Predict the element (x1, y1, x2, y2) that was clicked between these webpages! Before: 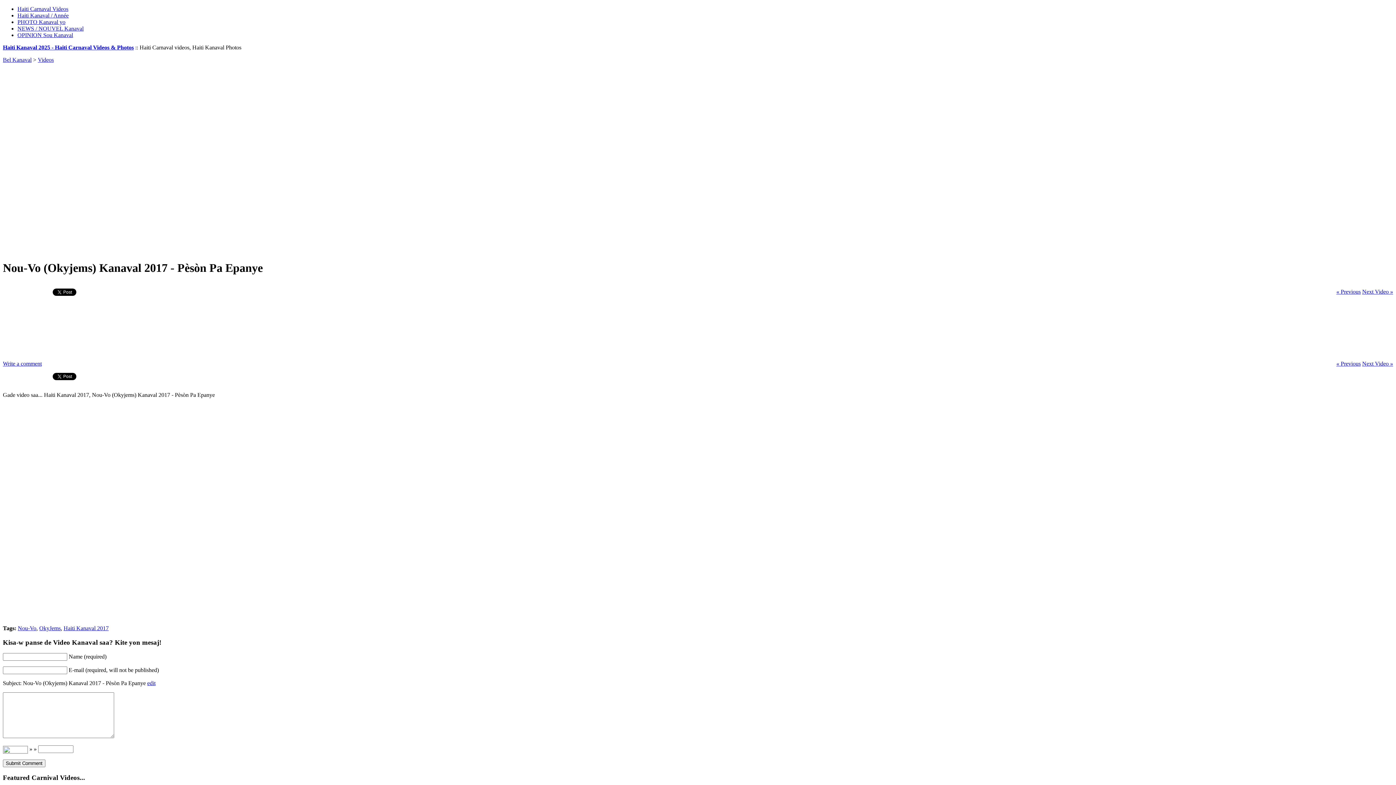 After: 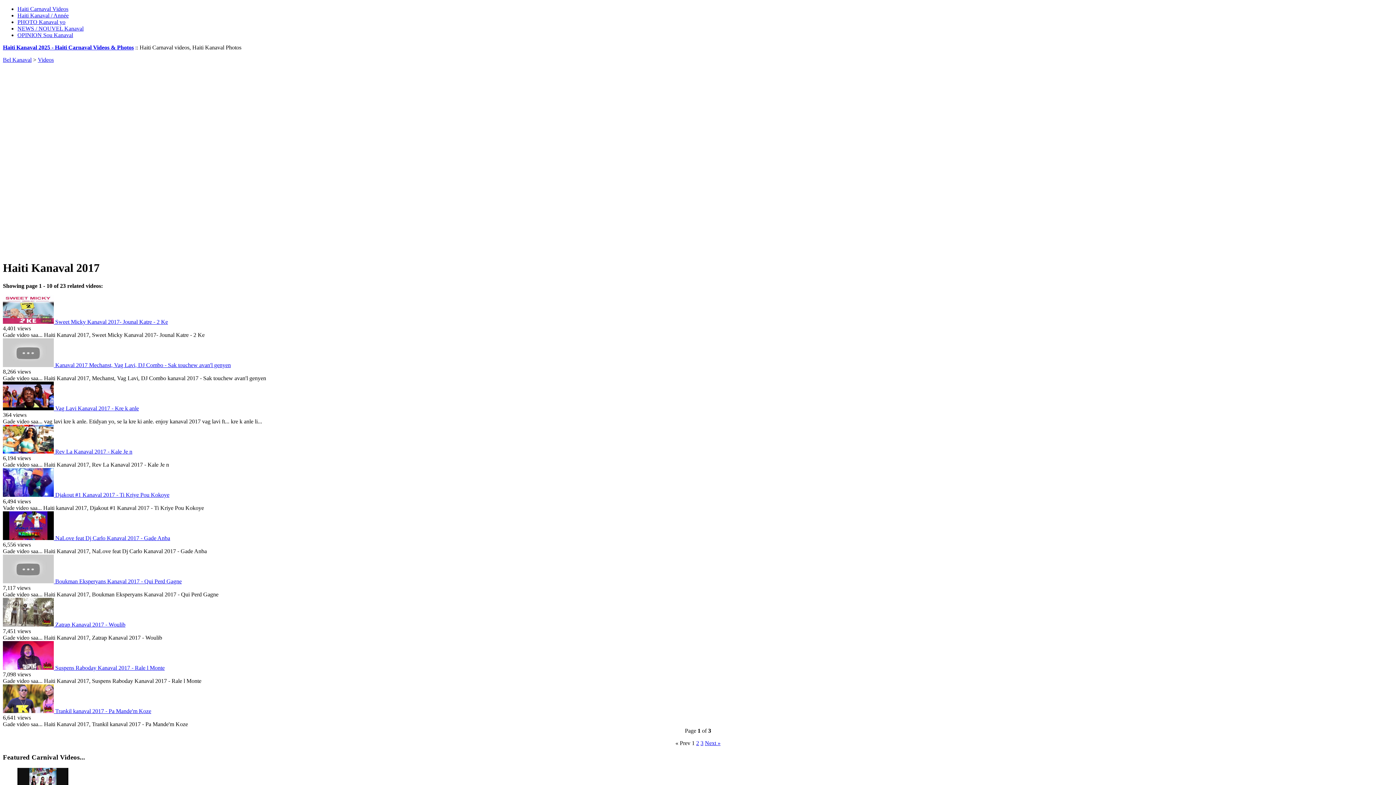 Action: label: Haiti Kanaval 2017 bbox: (63, 625, 108, 631)